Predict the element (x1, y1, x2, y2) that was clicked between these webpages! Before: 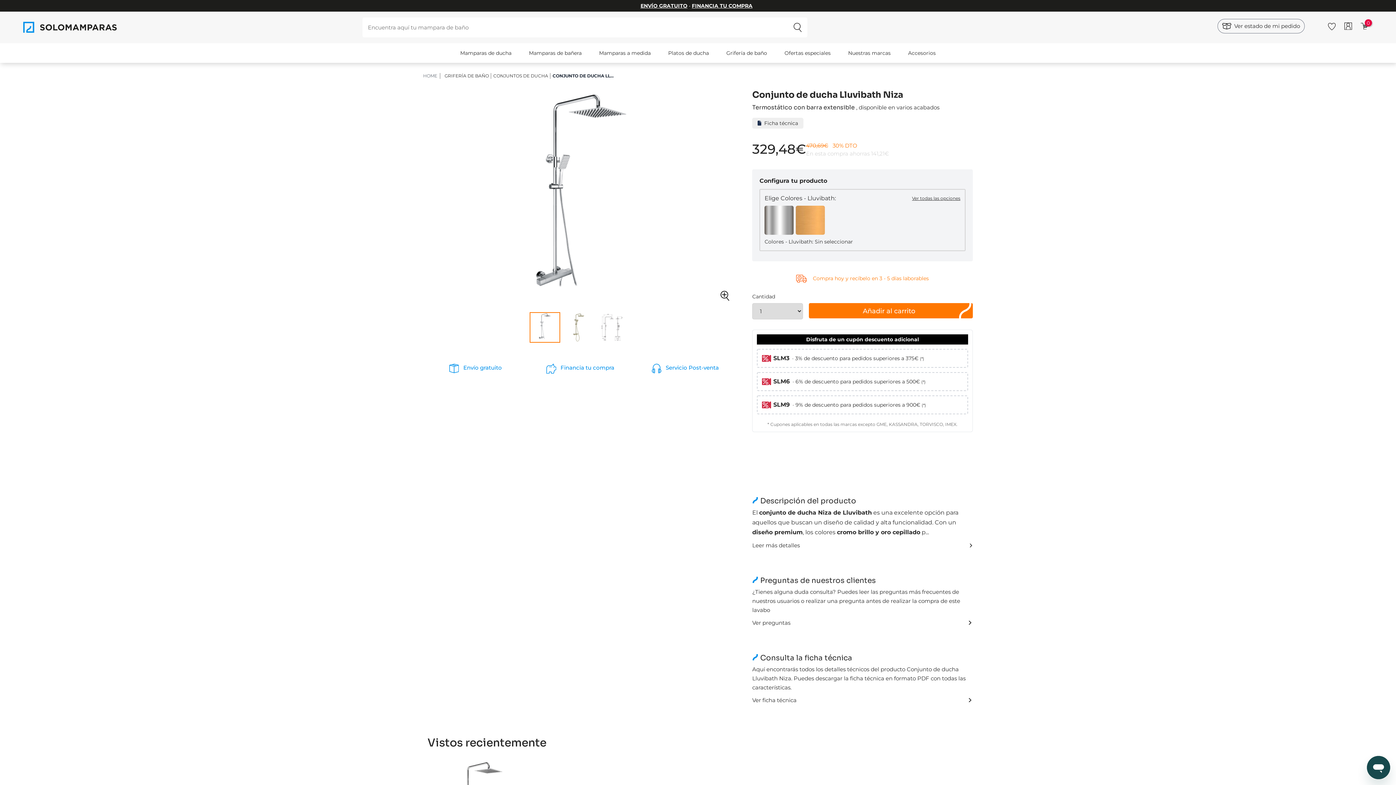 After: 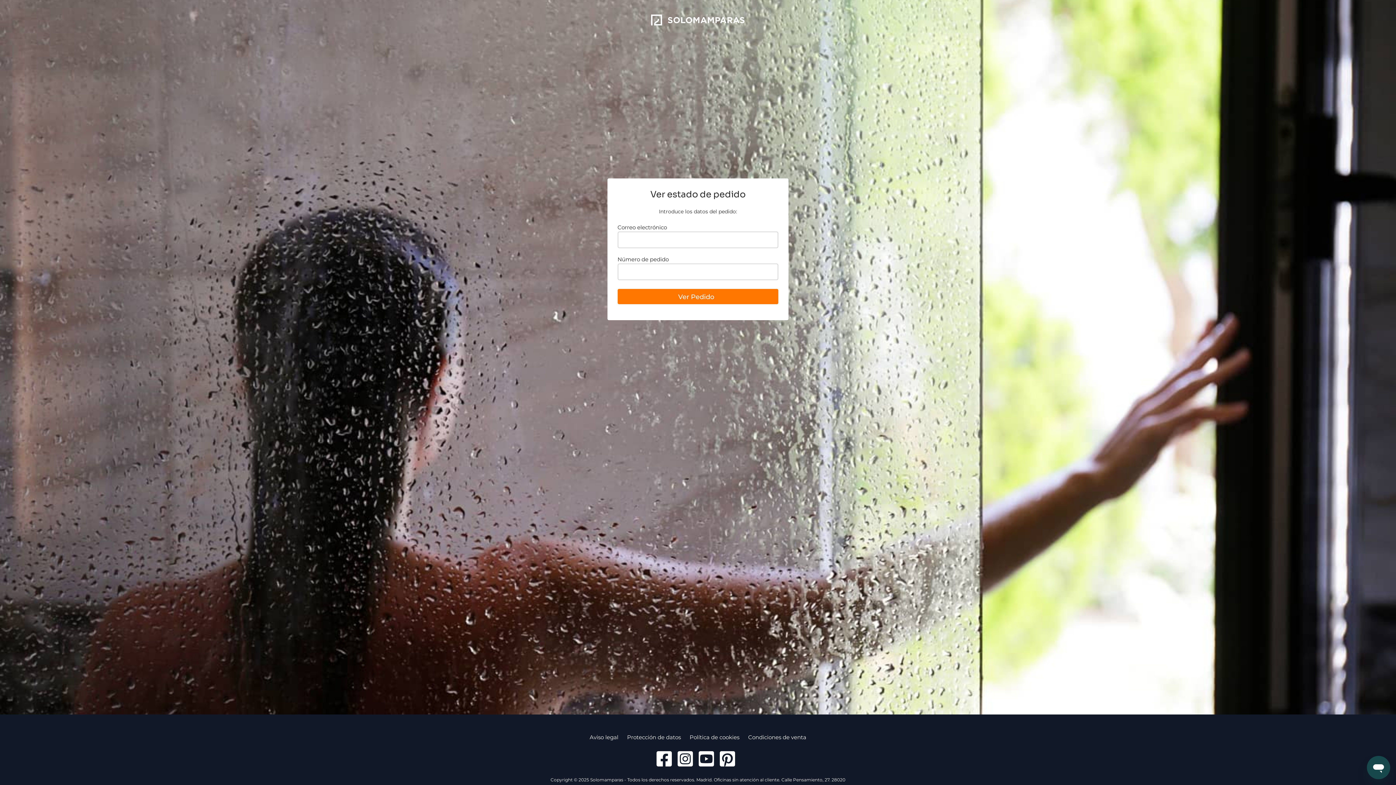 Action: bbox: (1217, 18, 1305, 33) label: Ver estado de mi pedido